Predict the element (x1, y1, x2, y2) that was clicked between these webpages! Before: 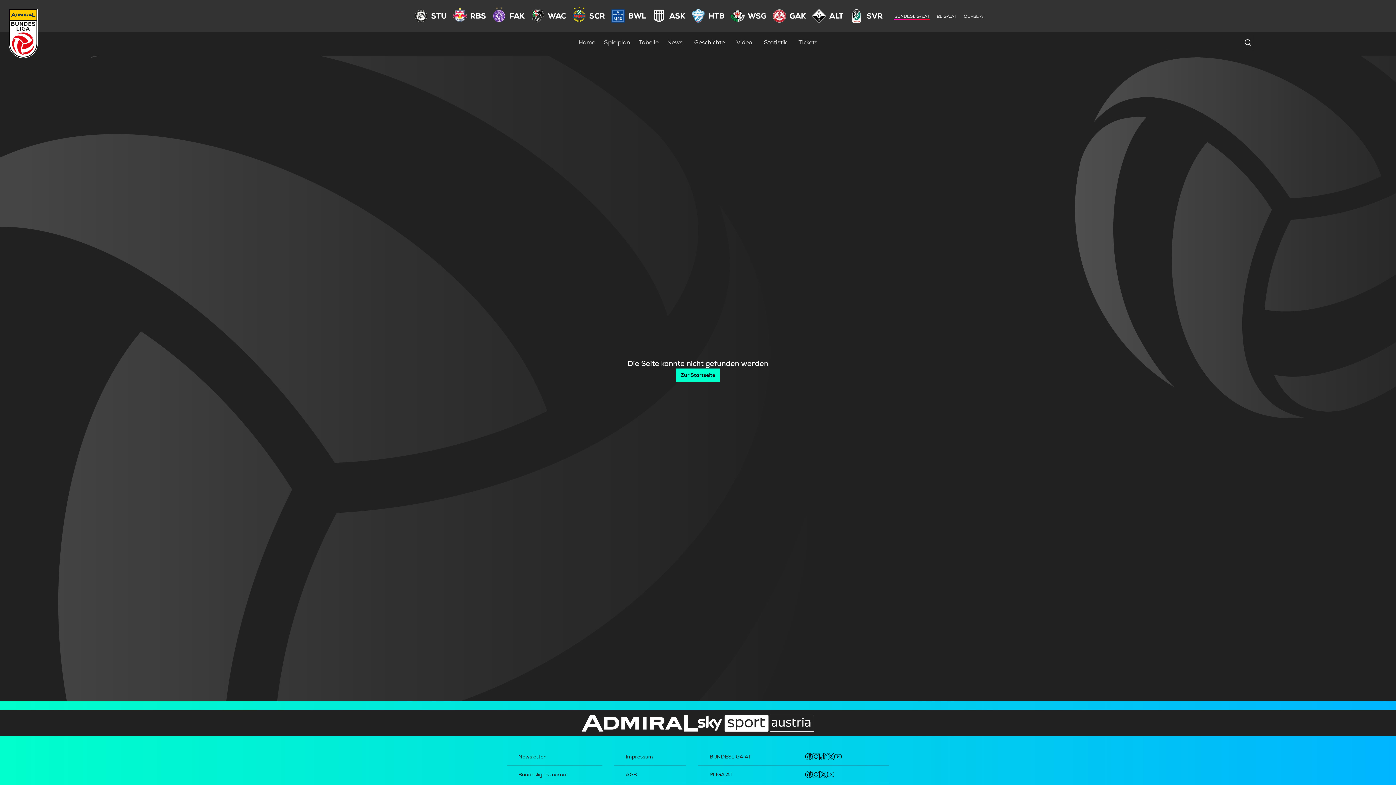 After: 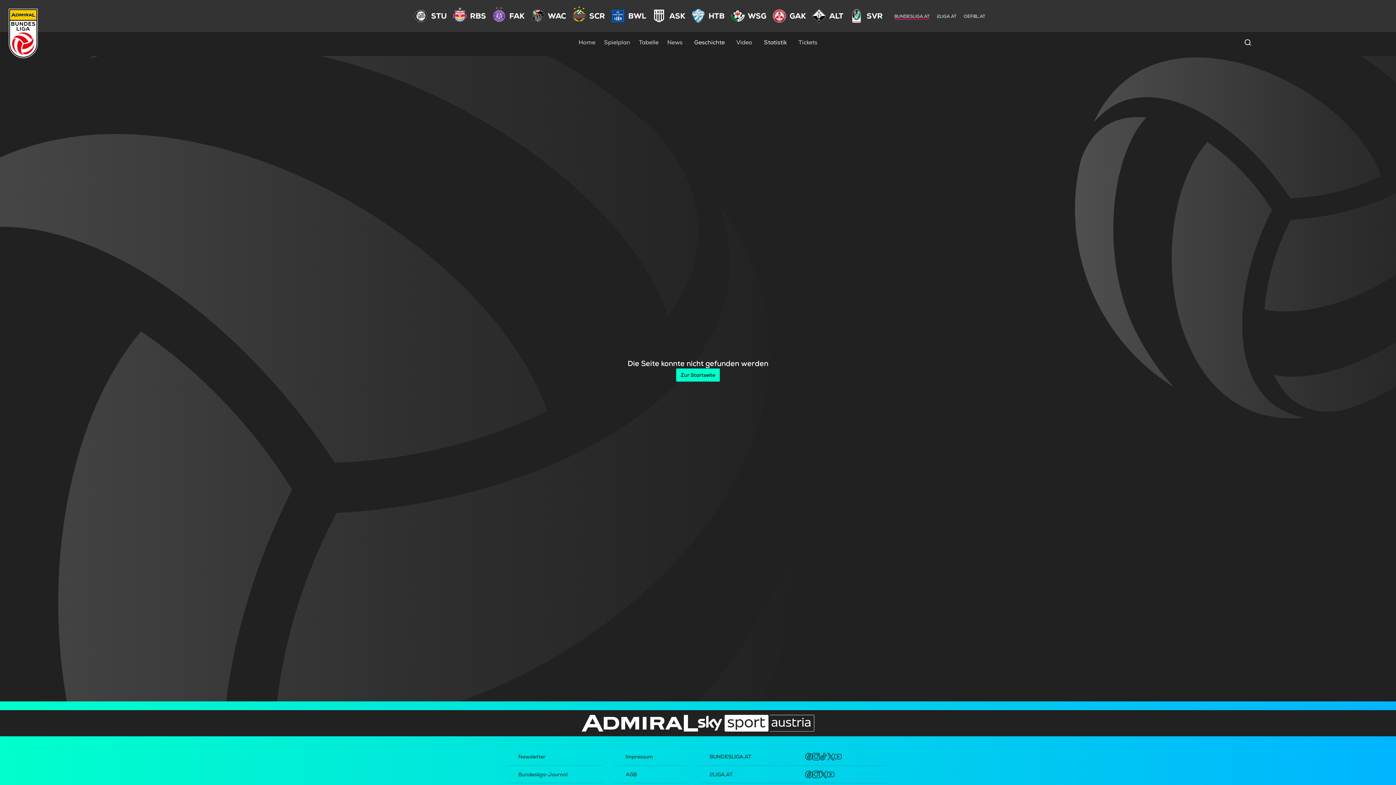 Action: bbox: (812, 771, 820, 778)